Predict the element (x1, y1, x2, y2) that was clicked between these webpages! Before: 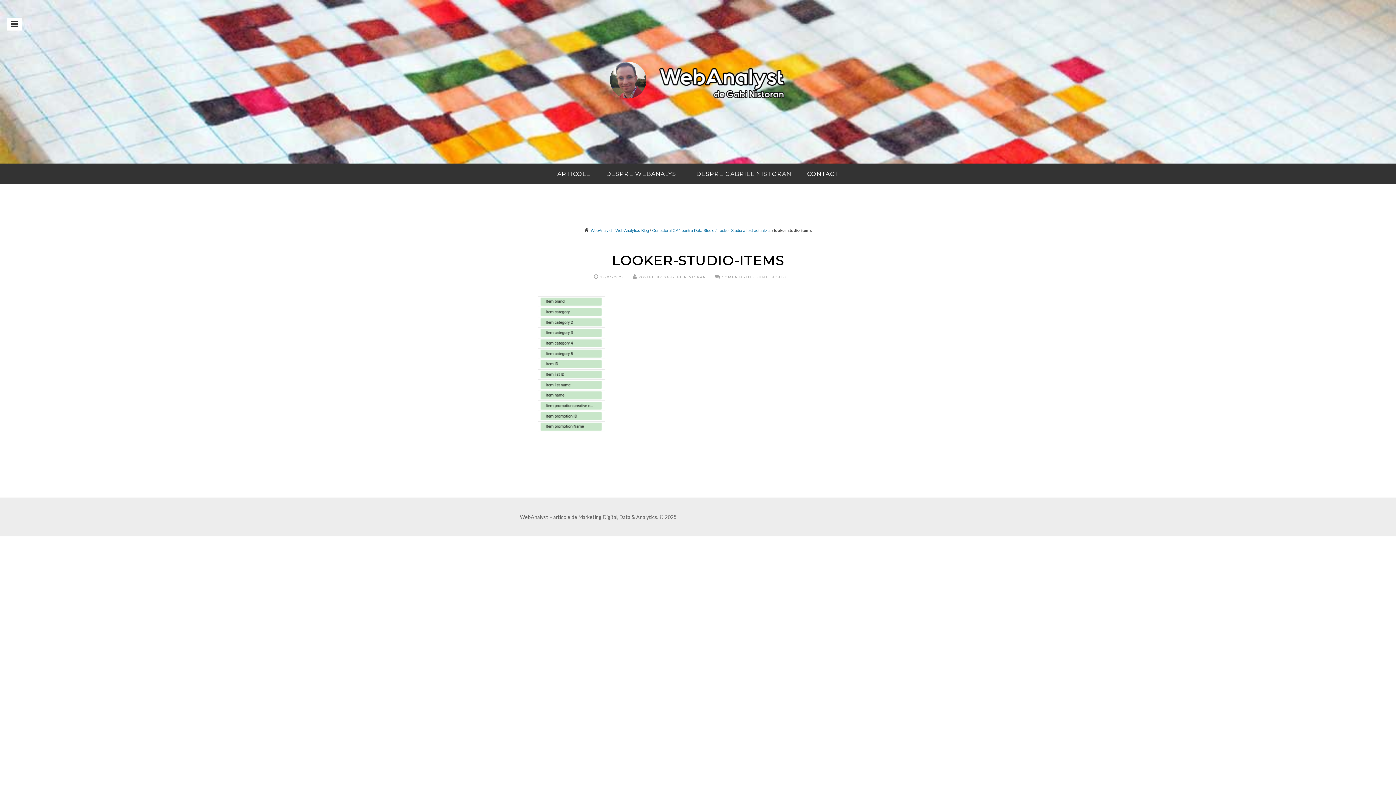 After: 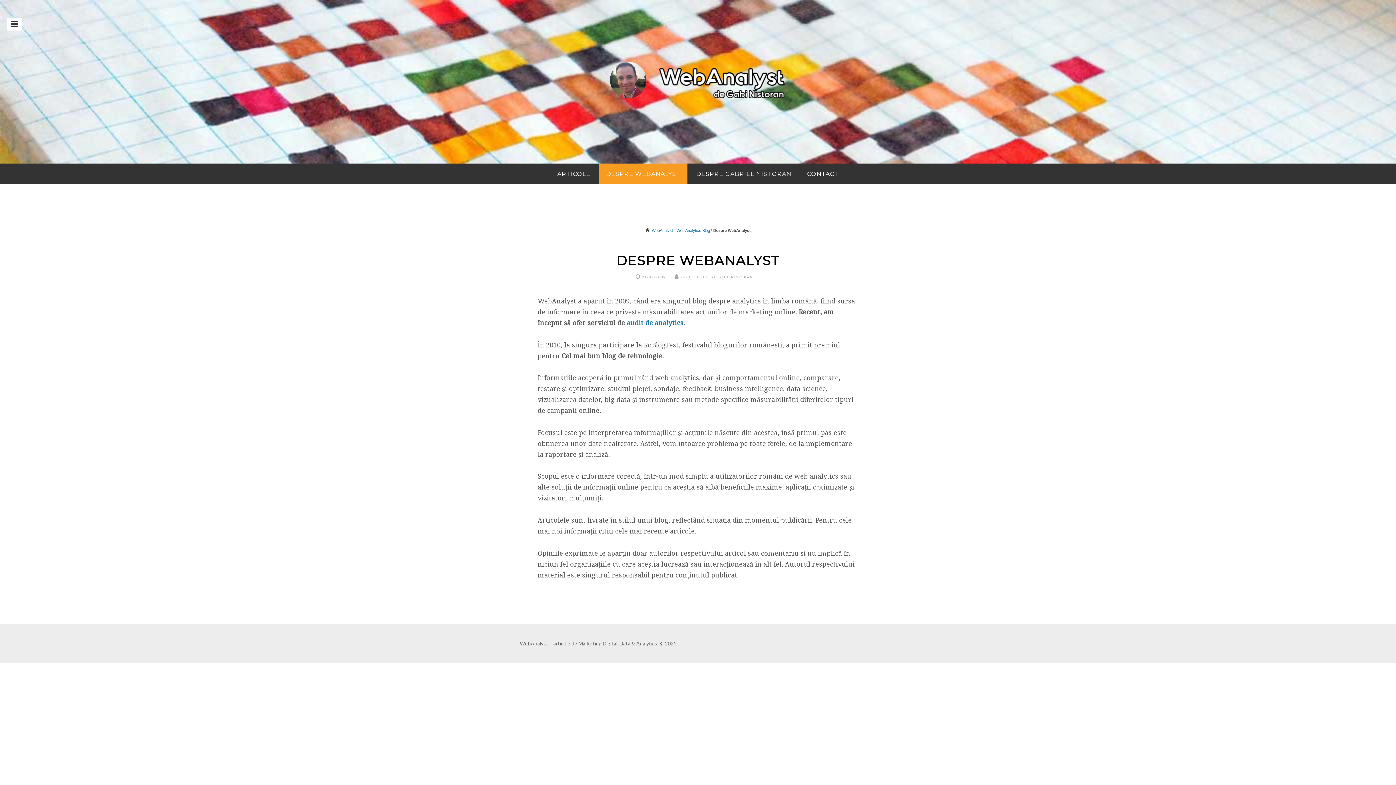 Action: bbox: (599, 163, 687, 184) label: DESPRE WEBANALYST